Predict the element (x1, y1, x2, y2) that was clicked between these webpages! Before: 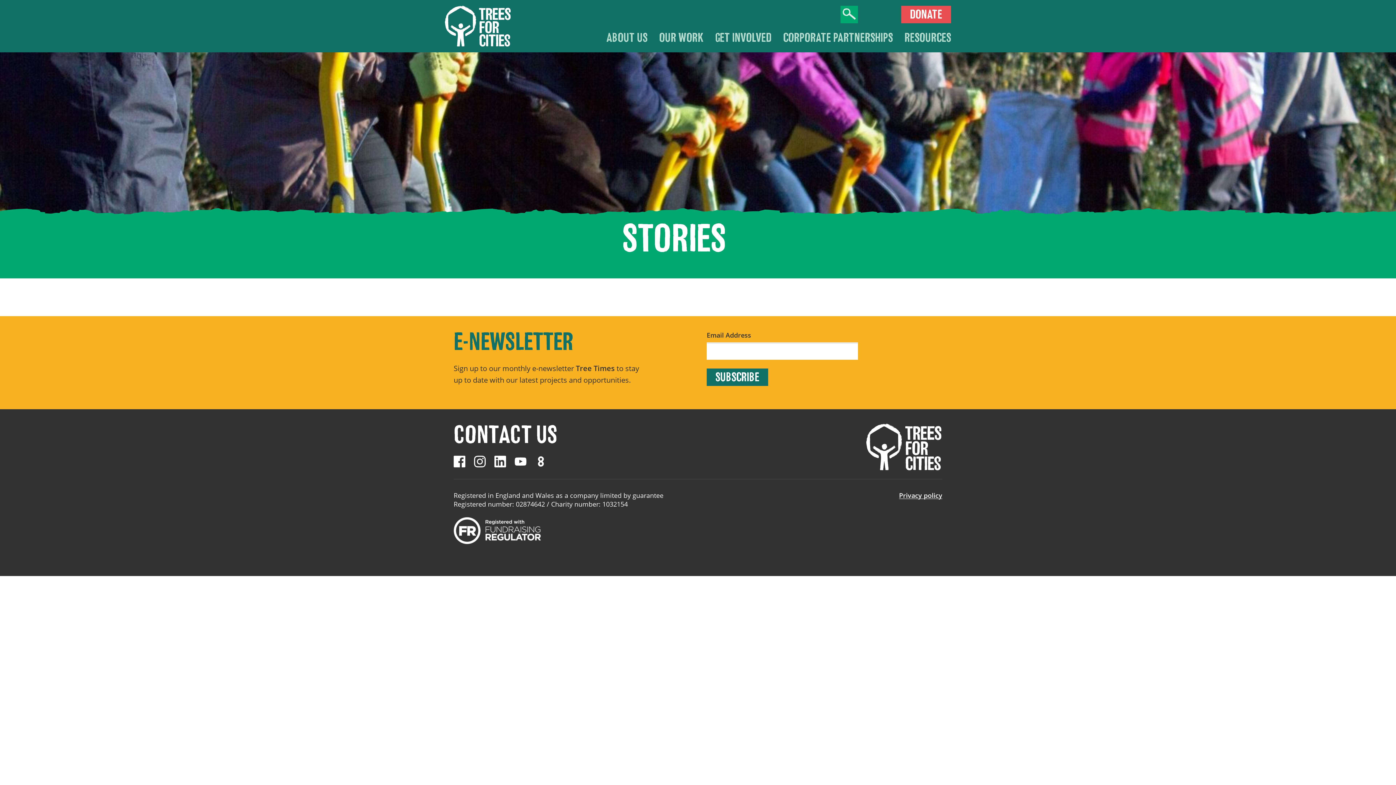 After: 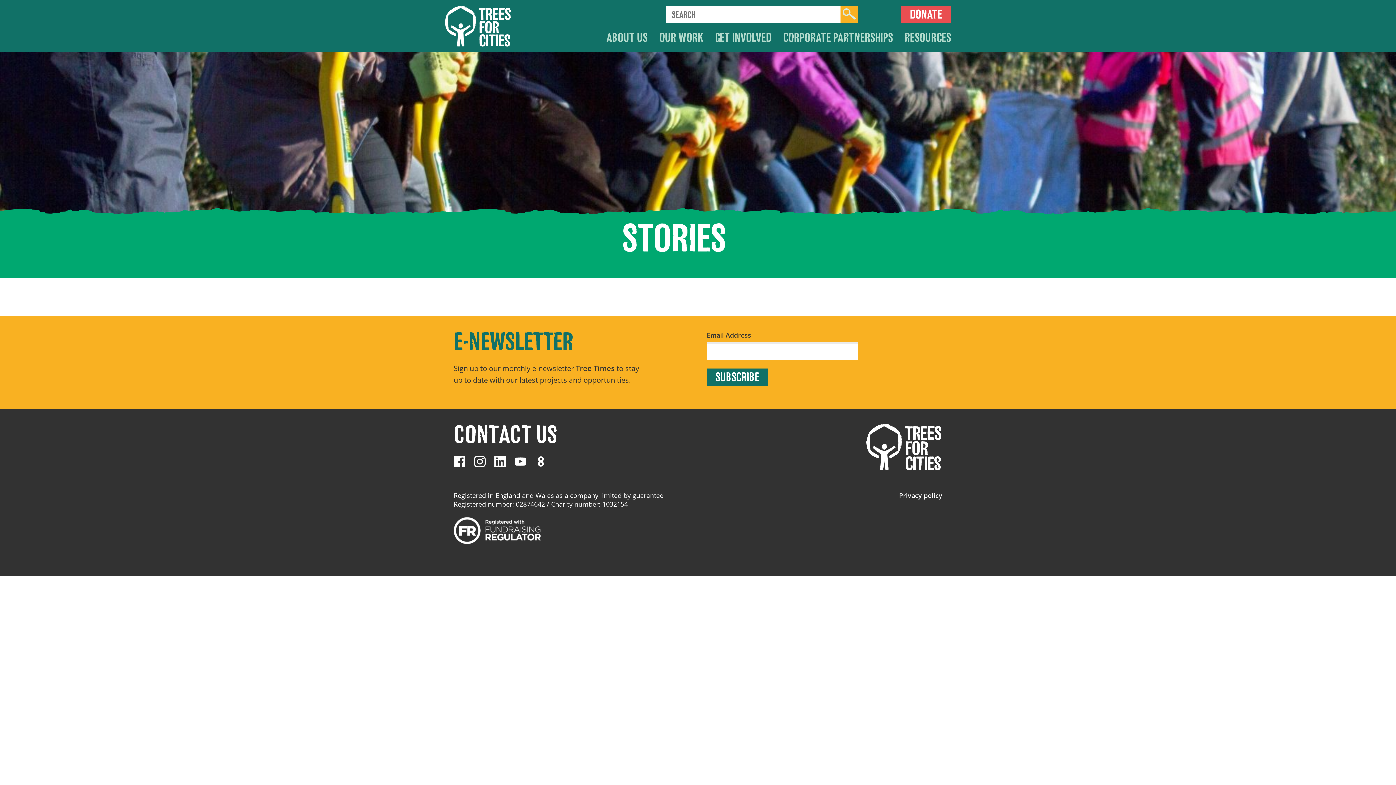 Action: bbox: (840, 5, 858, 23)